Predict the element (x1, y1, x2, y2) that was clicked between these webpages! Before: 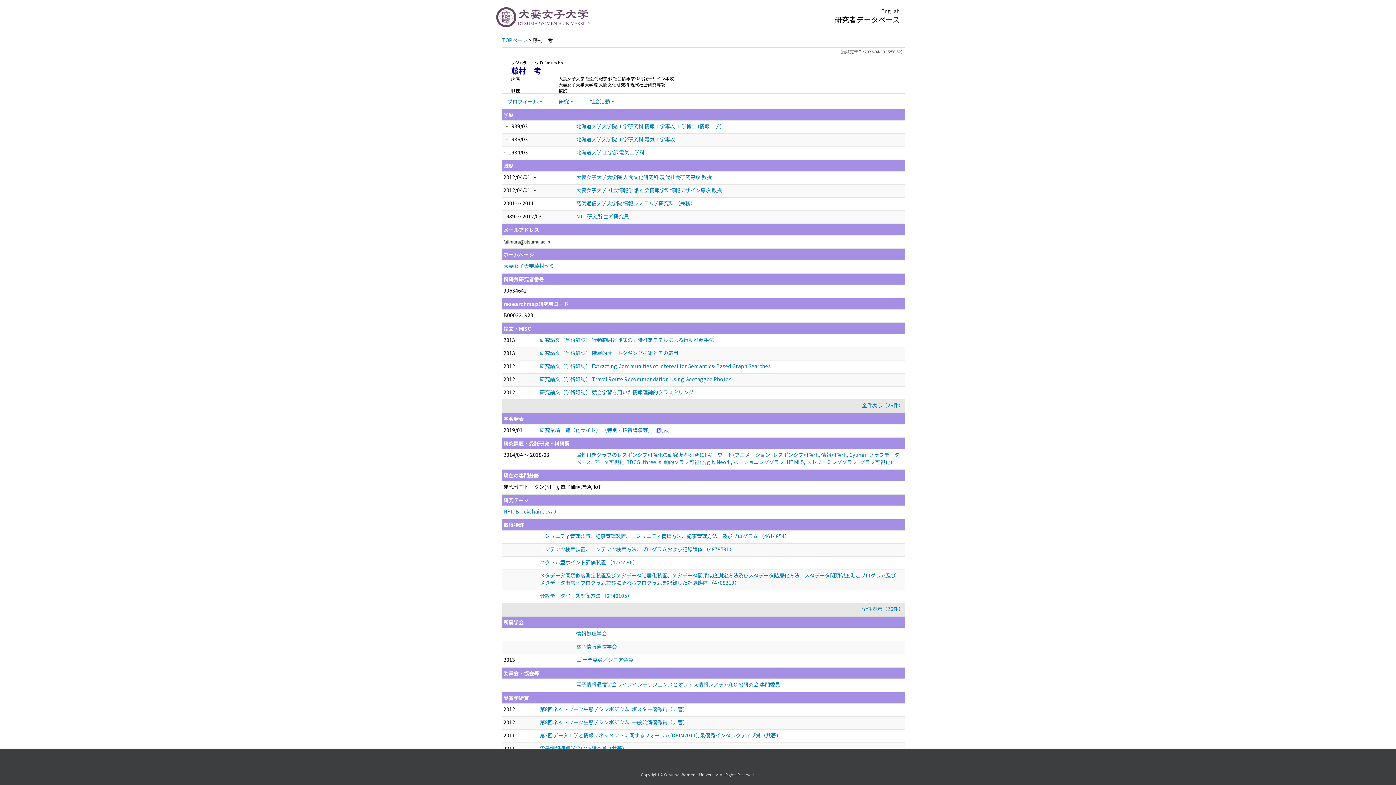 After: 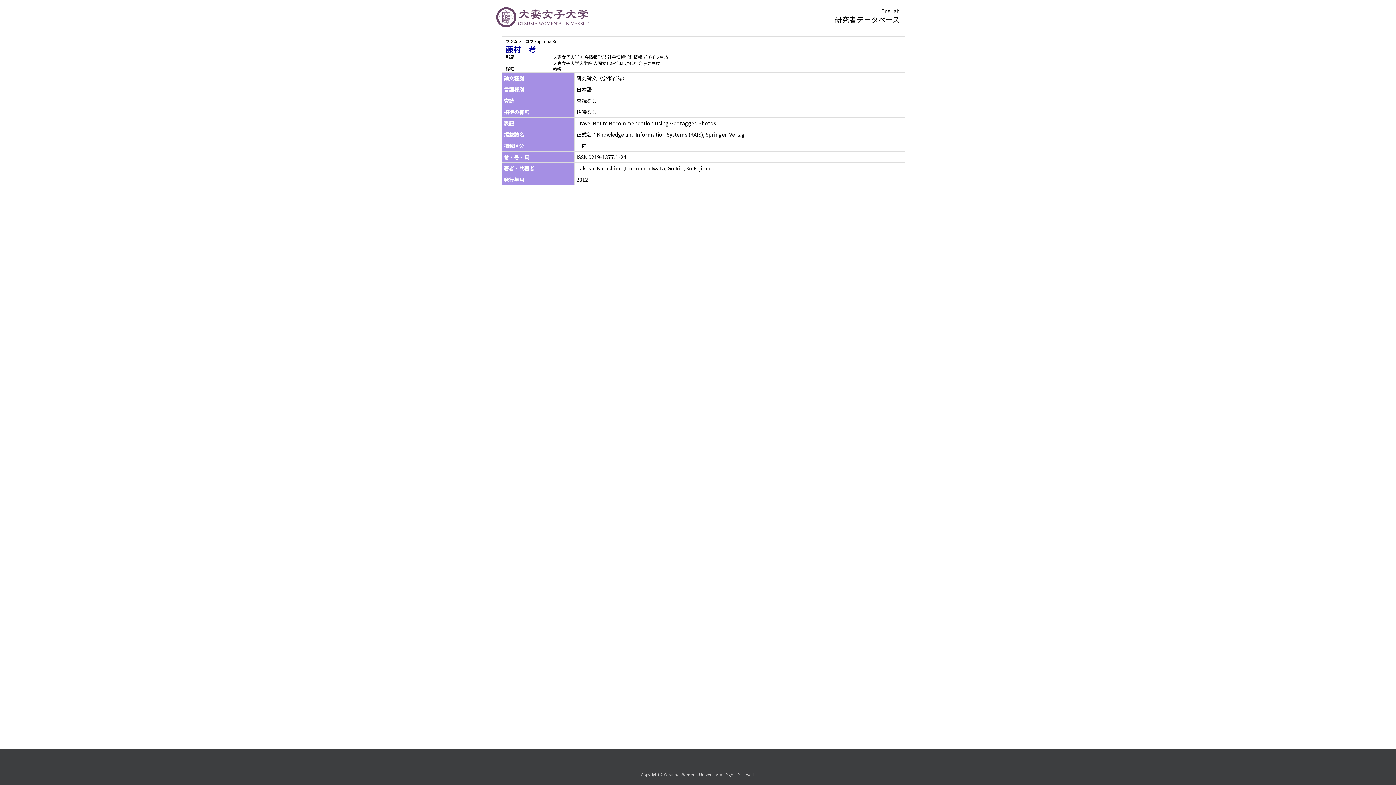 Action: label: 研究論文（学術雑誌） Travel Route Recommendation Using Geotagged Photos bbox: (540, 375, 731, 382)